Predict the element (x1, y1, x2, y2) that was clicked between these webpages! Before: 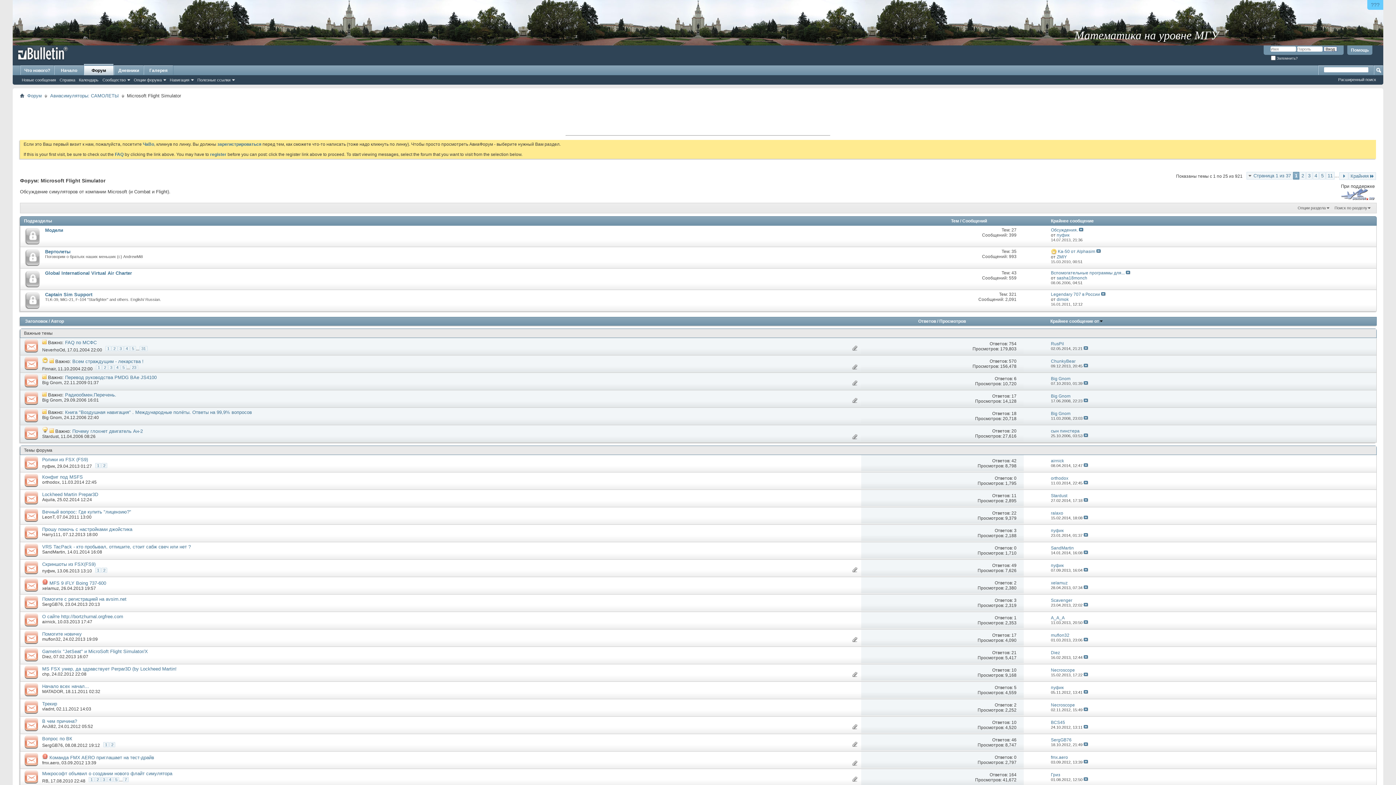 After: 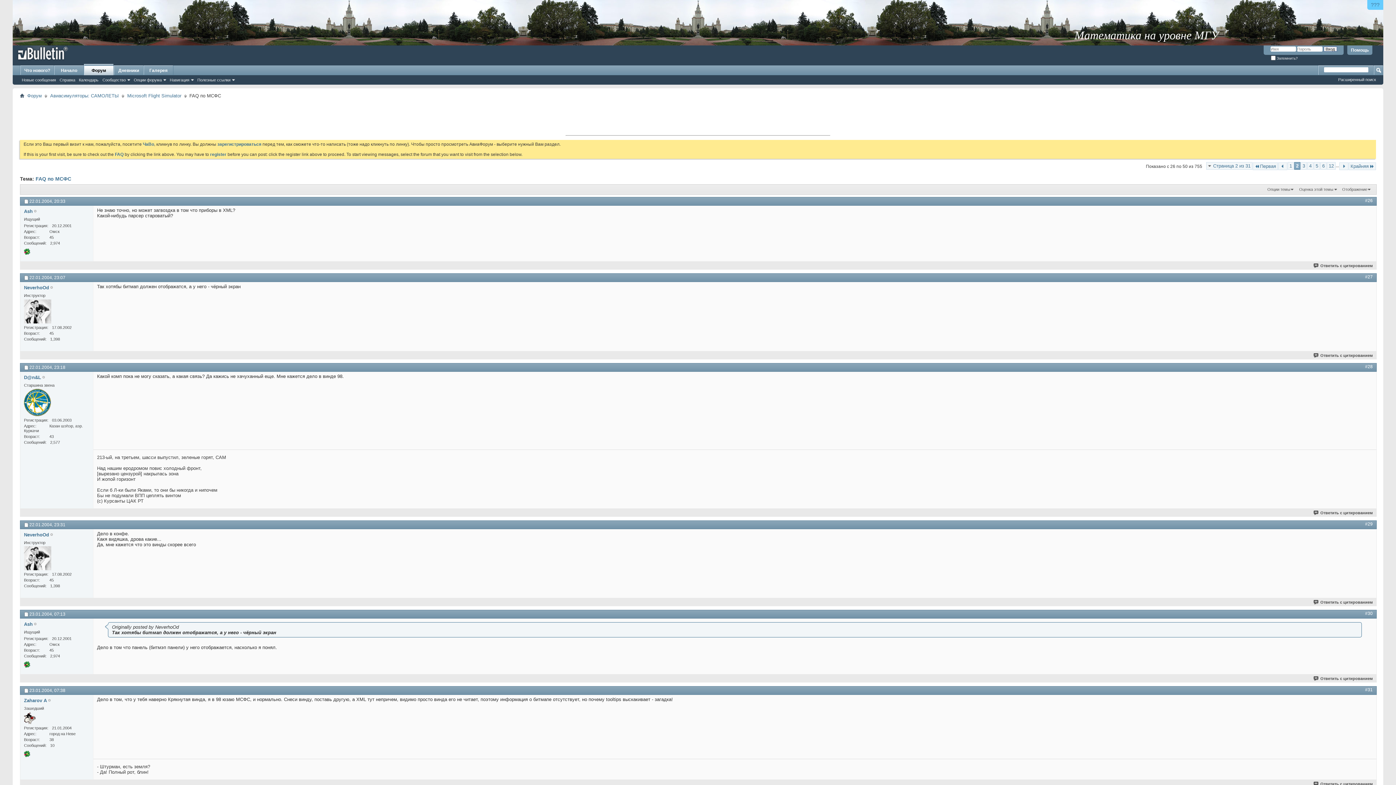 Action: bbox: (111, 346, 117, 351) label: 2